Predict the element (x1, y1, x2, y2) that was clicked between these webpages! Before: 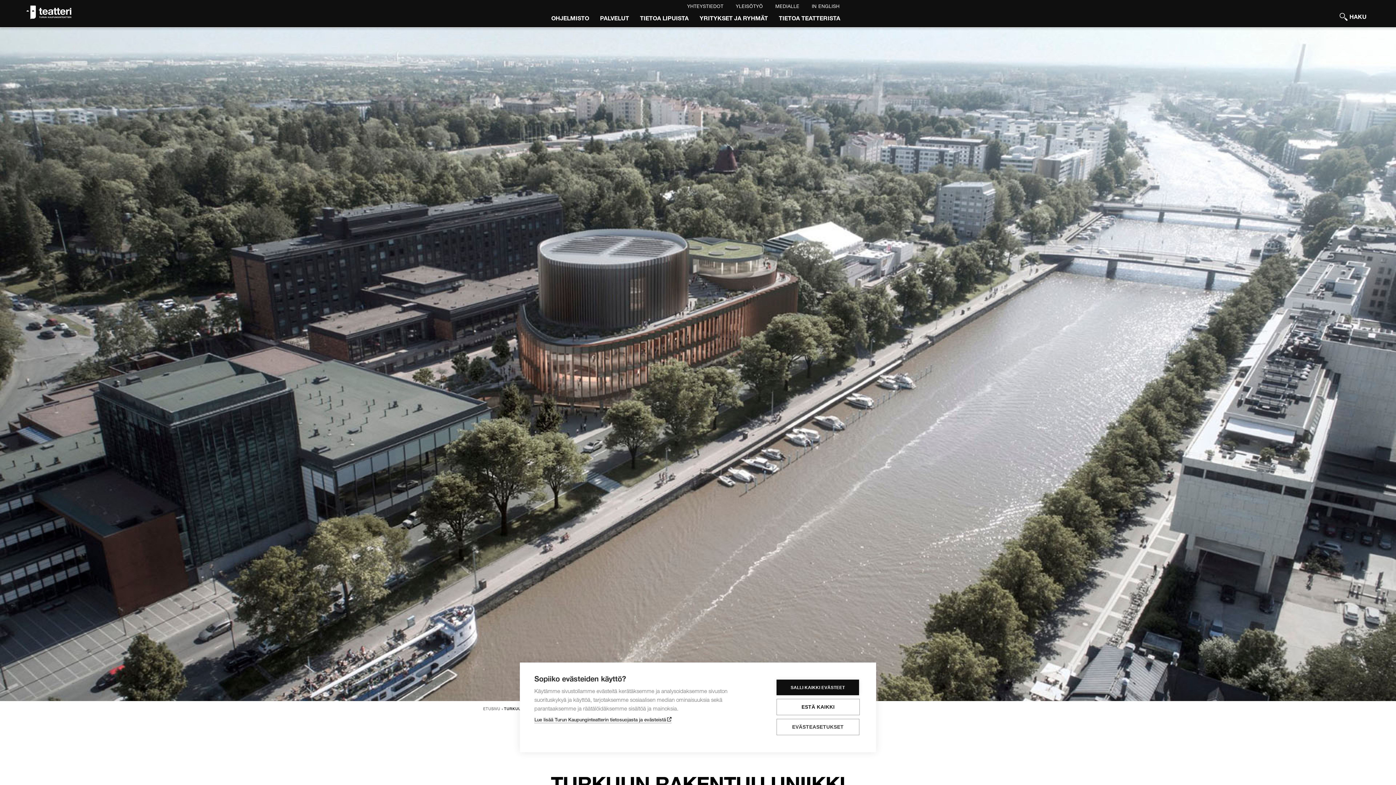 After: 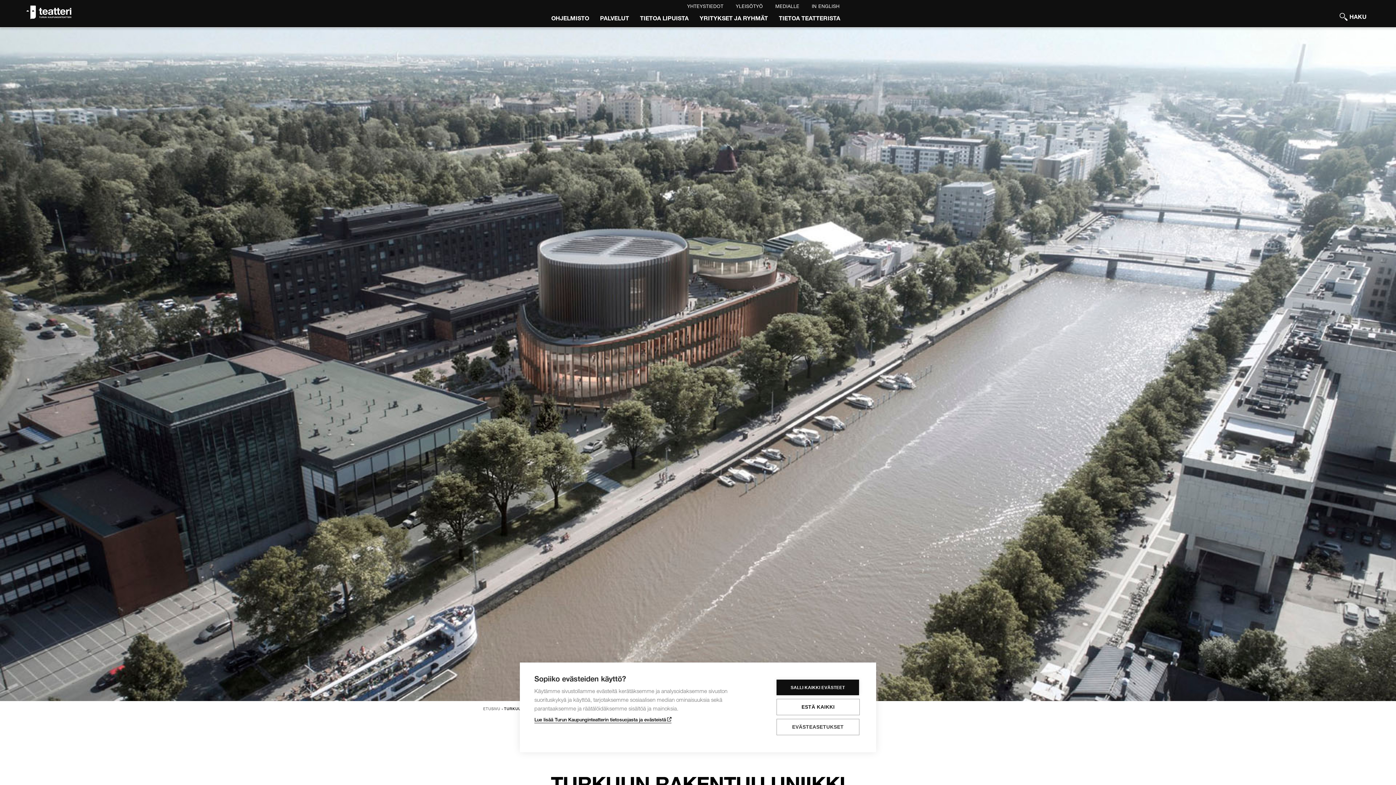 Action: bbox: (534, 718, 671, 723) label: Lue lisää Turun Kaupunginteatterin tietosuojasta ja evästeistä